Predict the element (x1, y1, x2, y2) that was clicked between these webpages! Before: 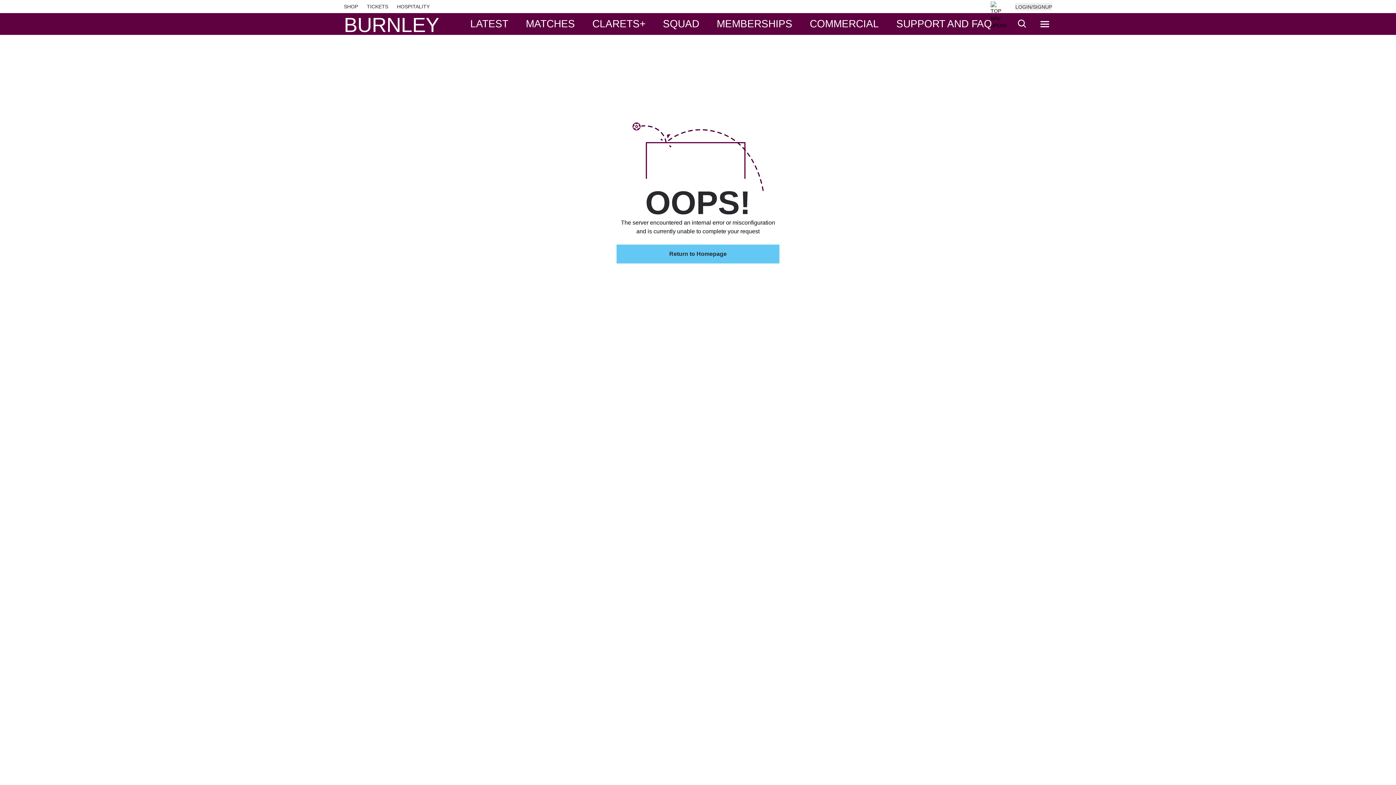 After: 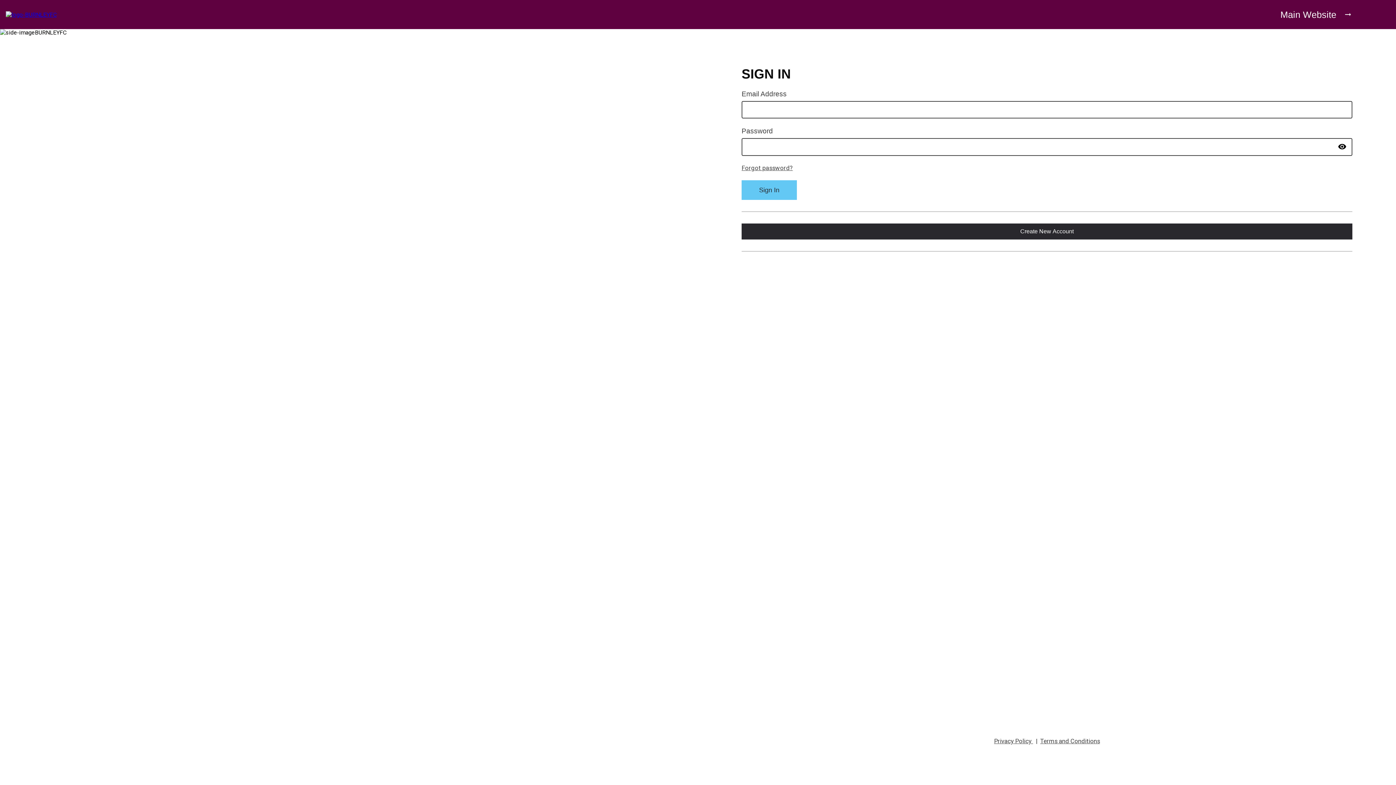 Action: bbox: (1015, 2, 1052, 10) label: LOGIN/SIGNUP